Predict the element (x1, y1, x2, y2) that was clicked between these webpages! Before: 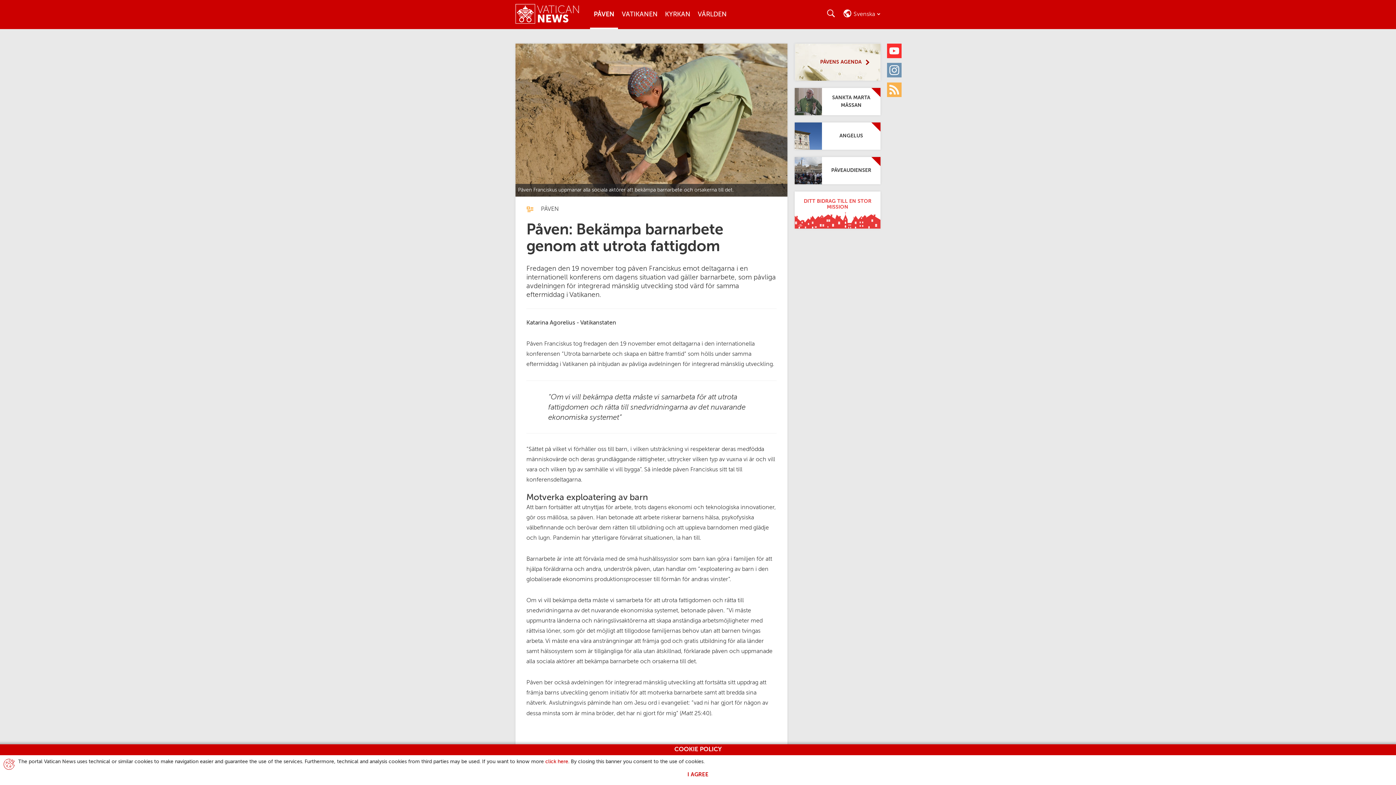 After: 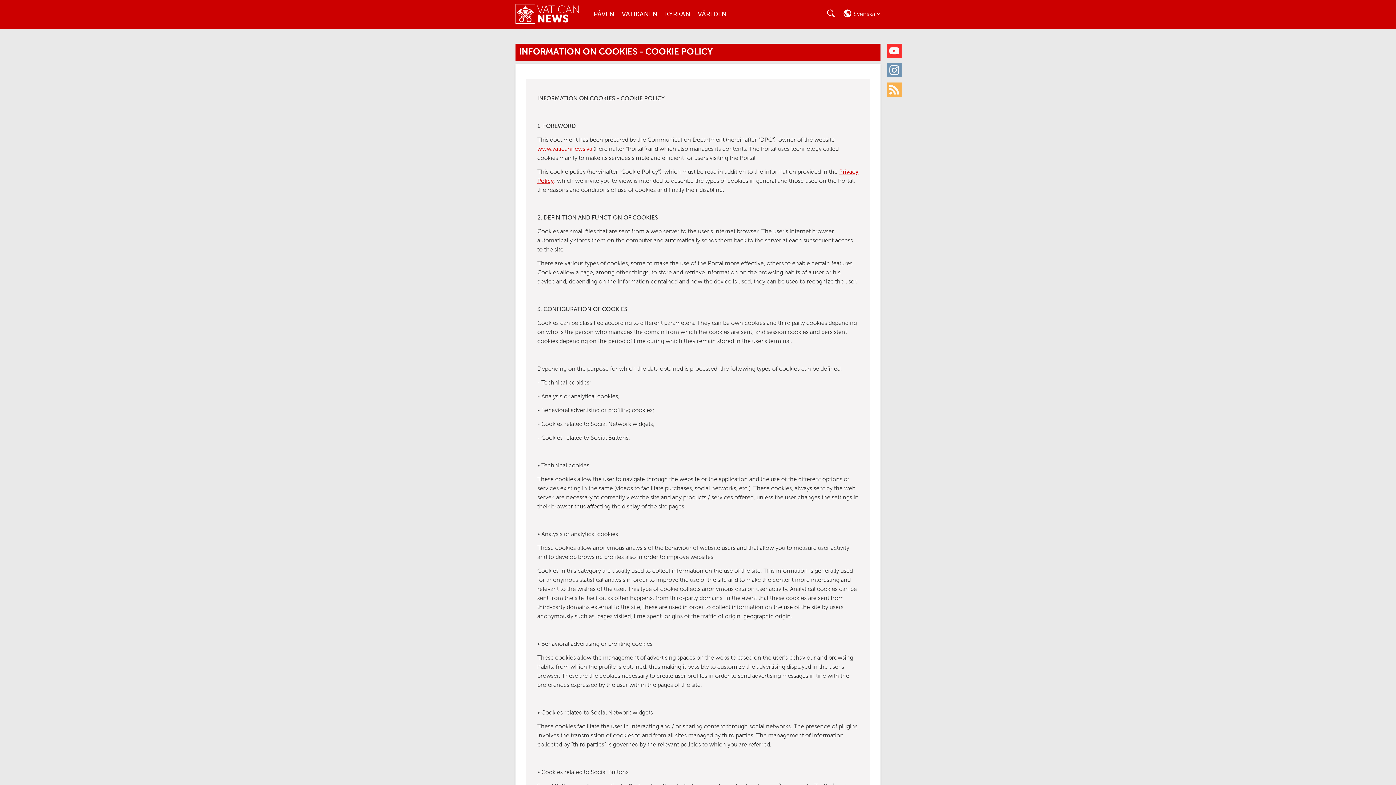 Action: bbox: (545, 759, 568, 764) label: click here